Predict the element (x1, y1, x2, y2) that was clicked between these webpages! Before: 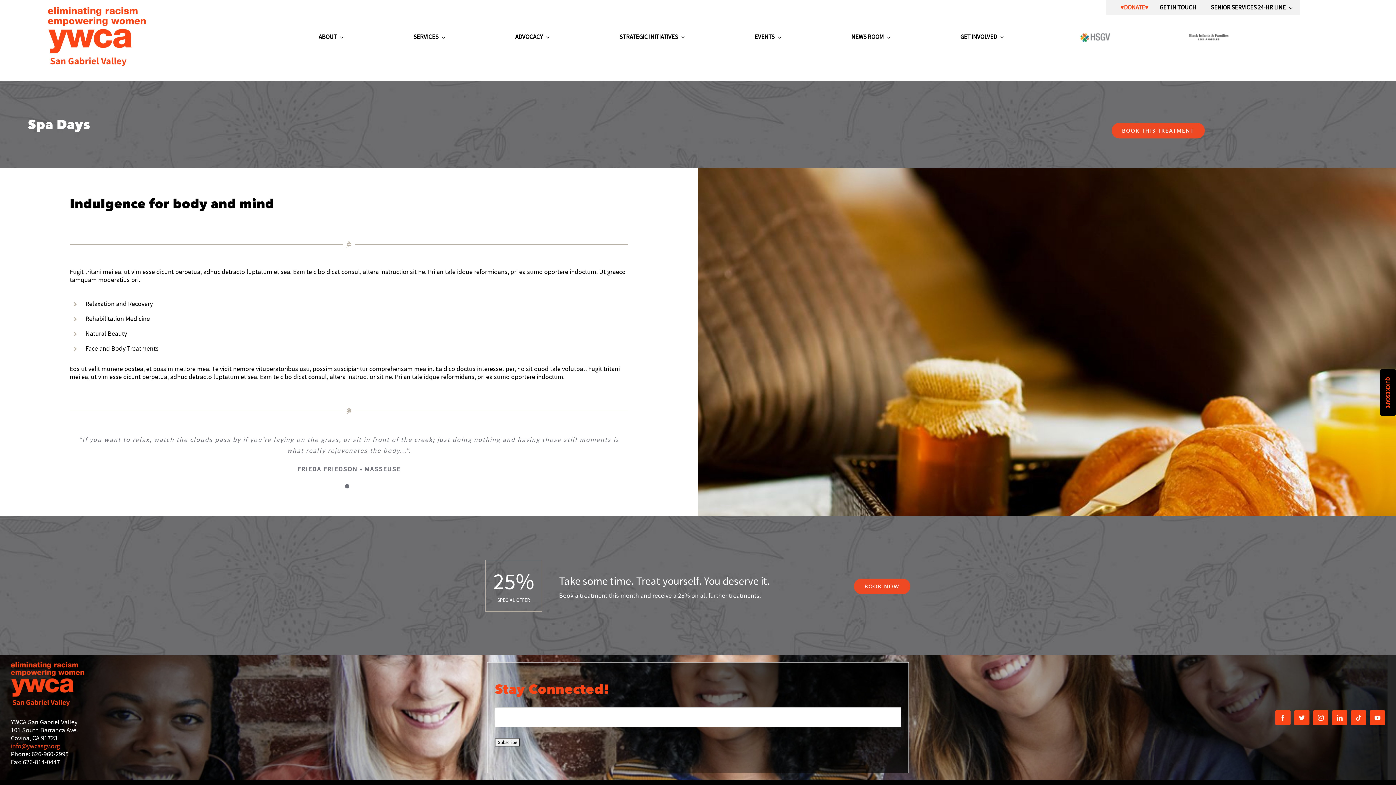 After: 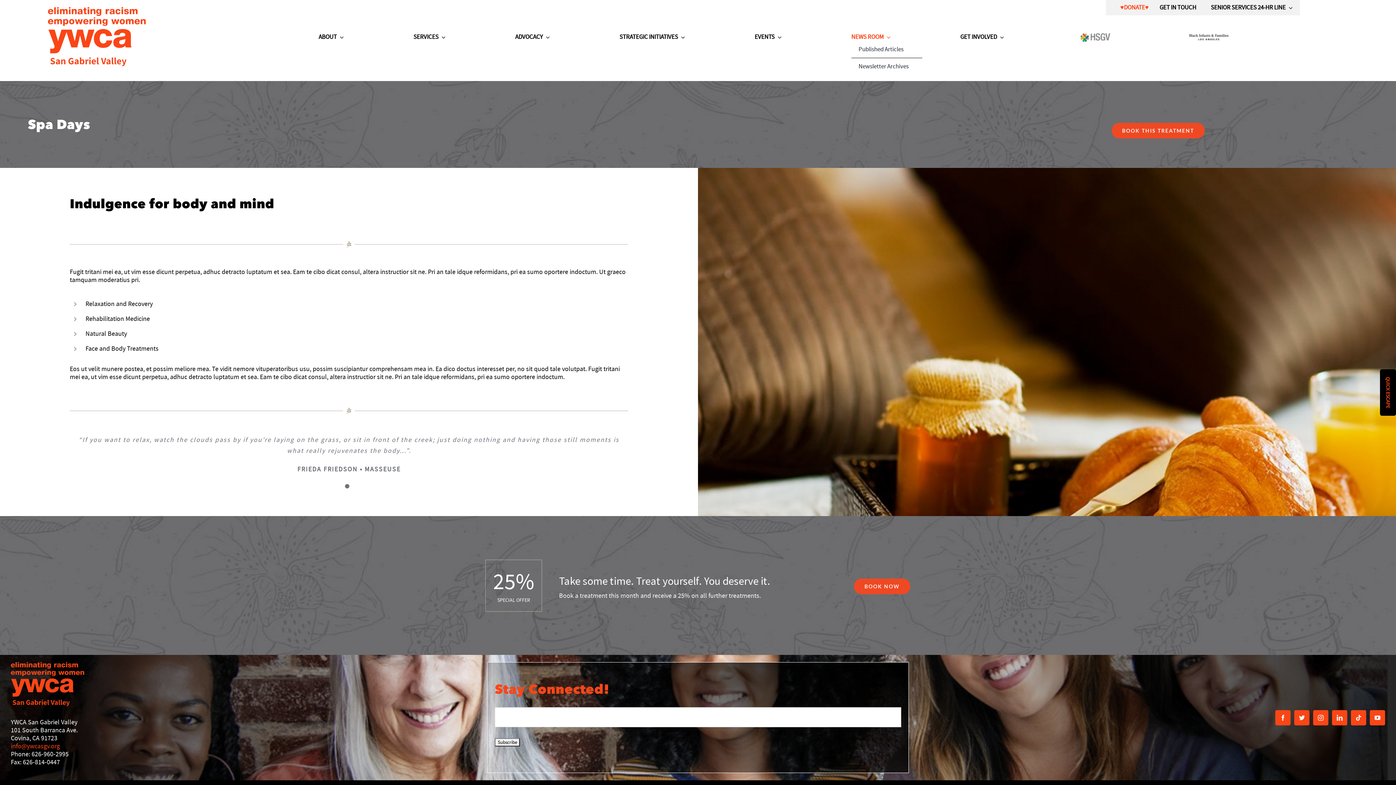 Action: bbox: (851, 33, 890, 41) label: NEWS ROOM